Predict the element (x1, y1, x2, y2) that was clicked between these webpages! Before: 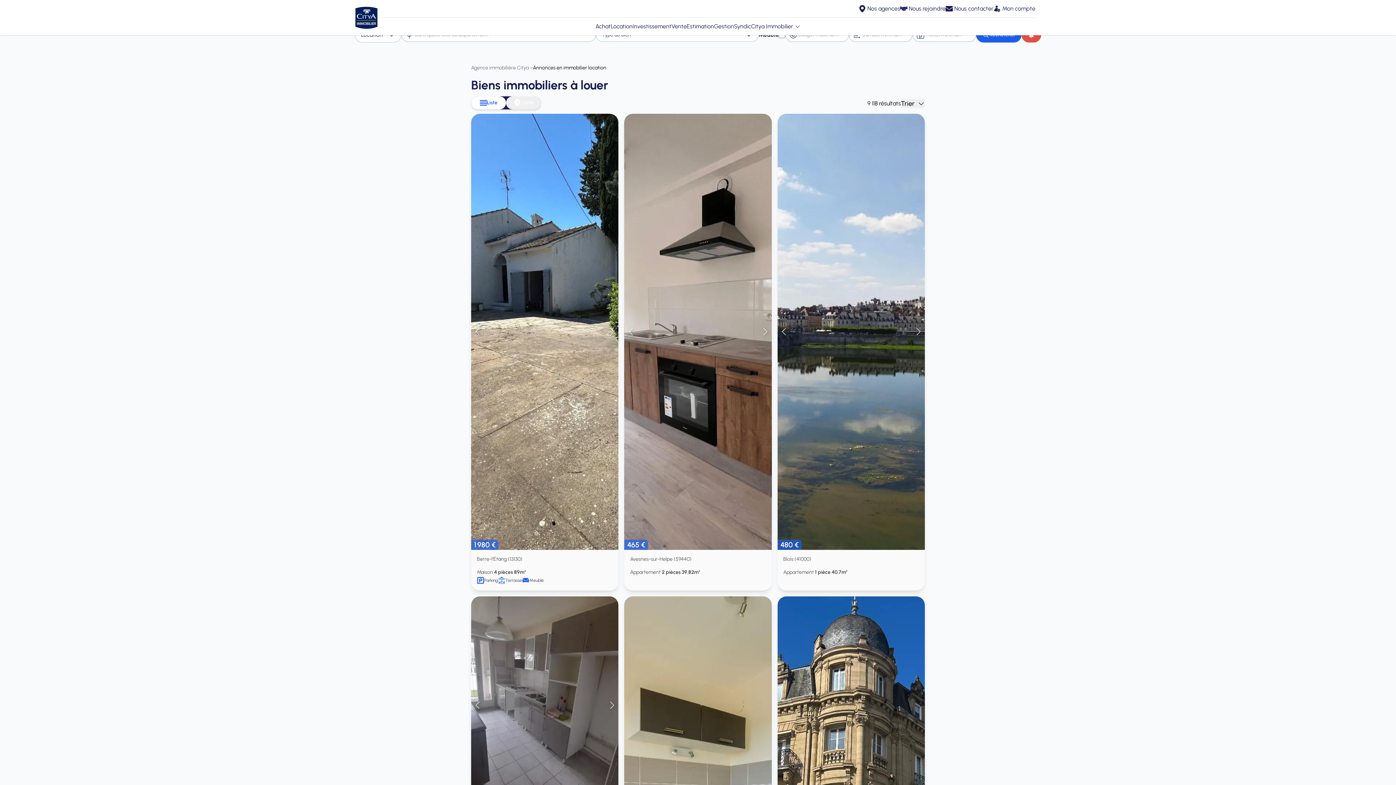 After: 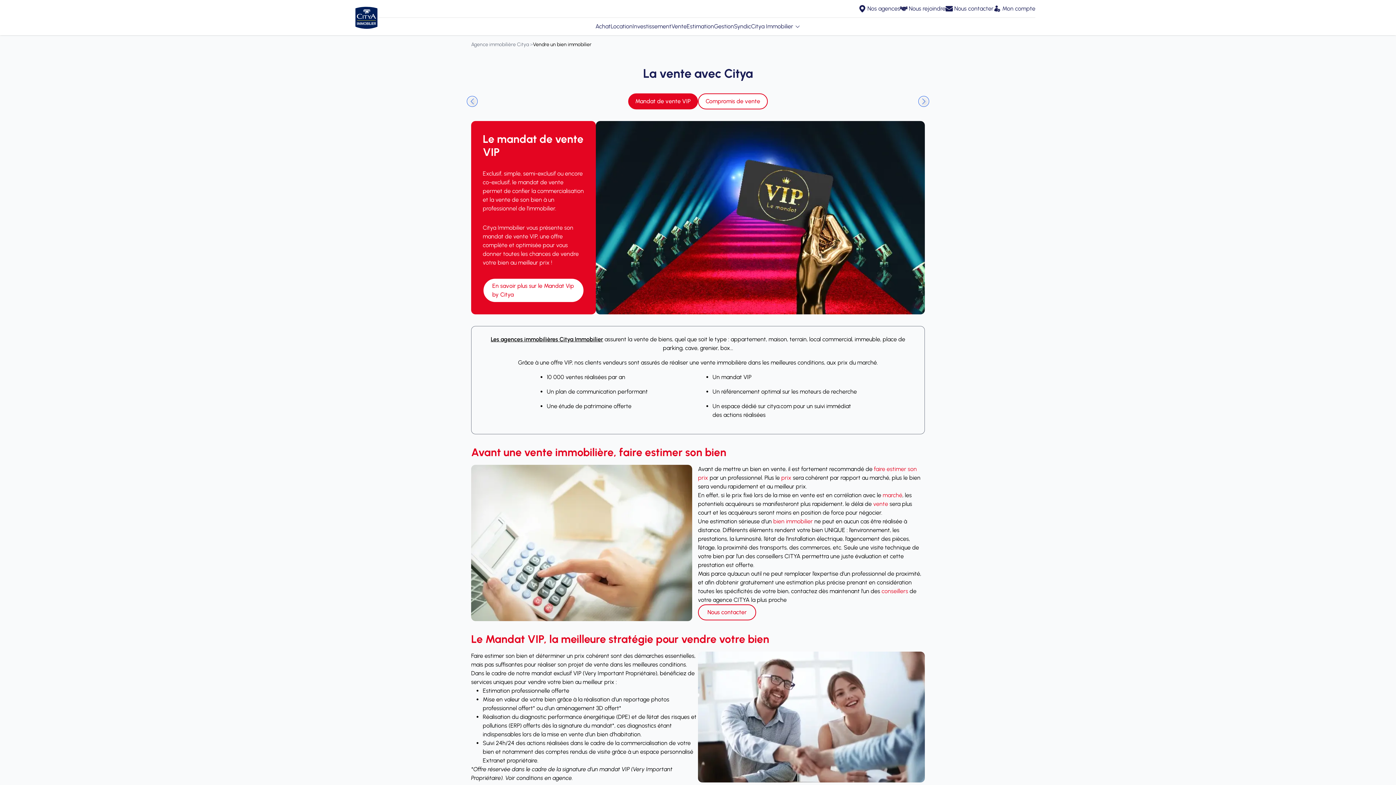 Action: bbox: (671, 22, 686, 30) label: Vente